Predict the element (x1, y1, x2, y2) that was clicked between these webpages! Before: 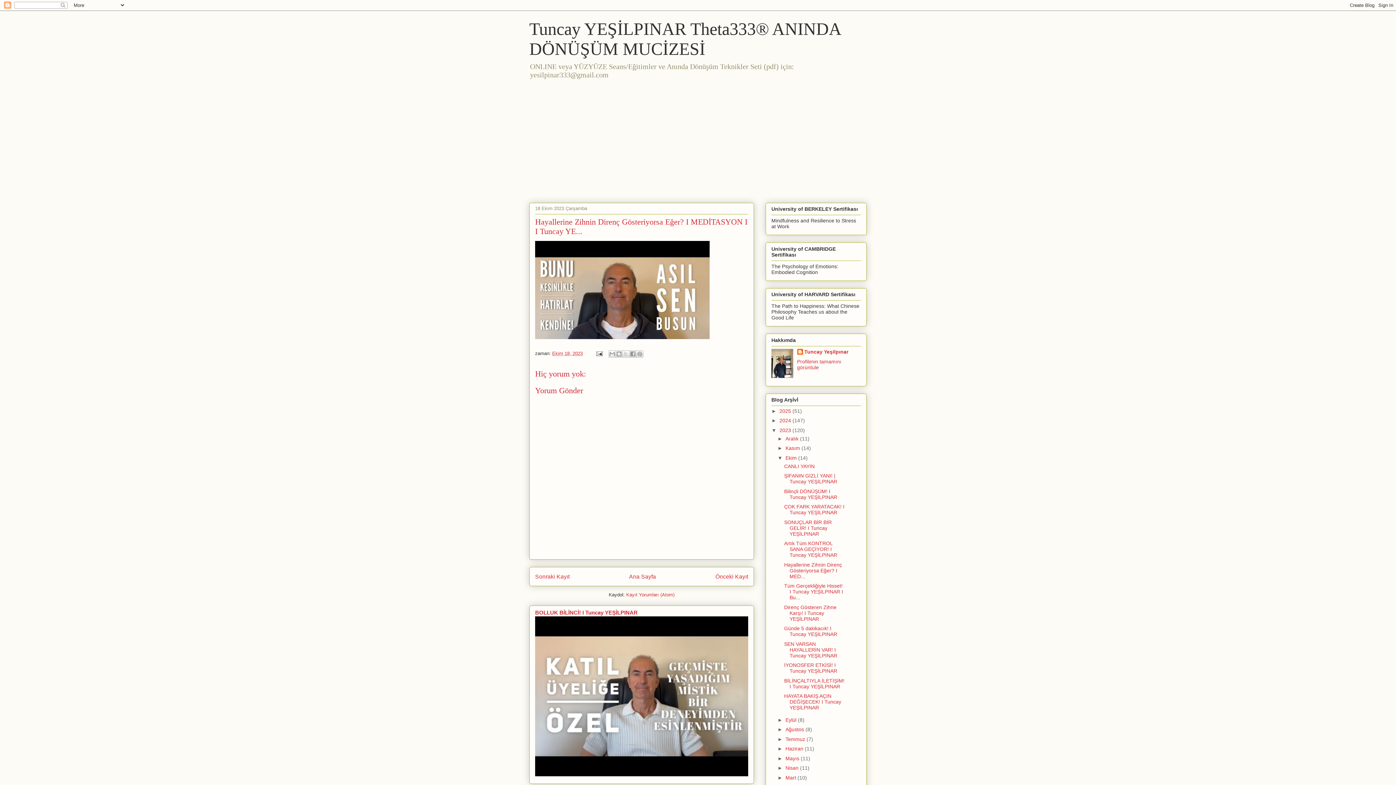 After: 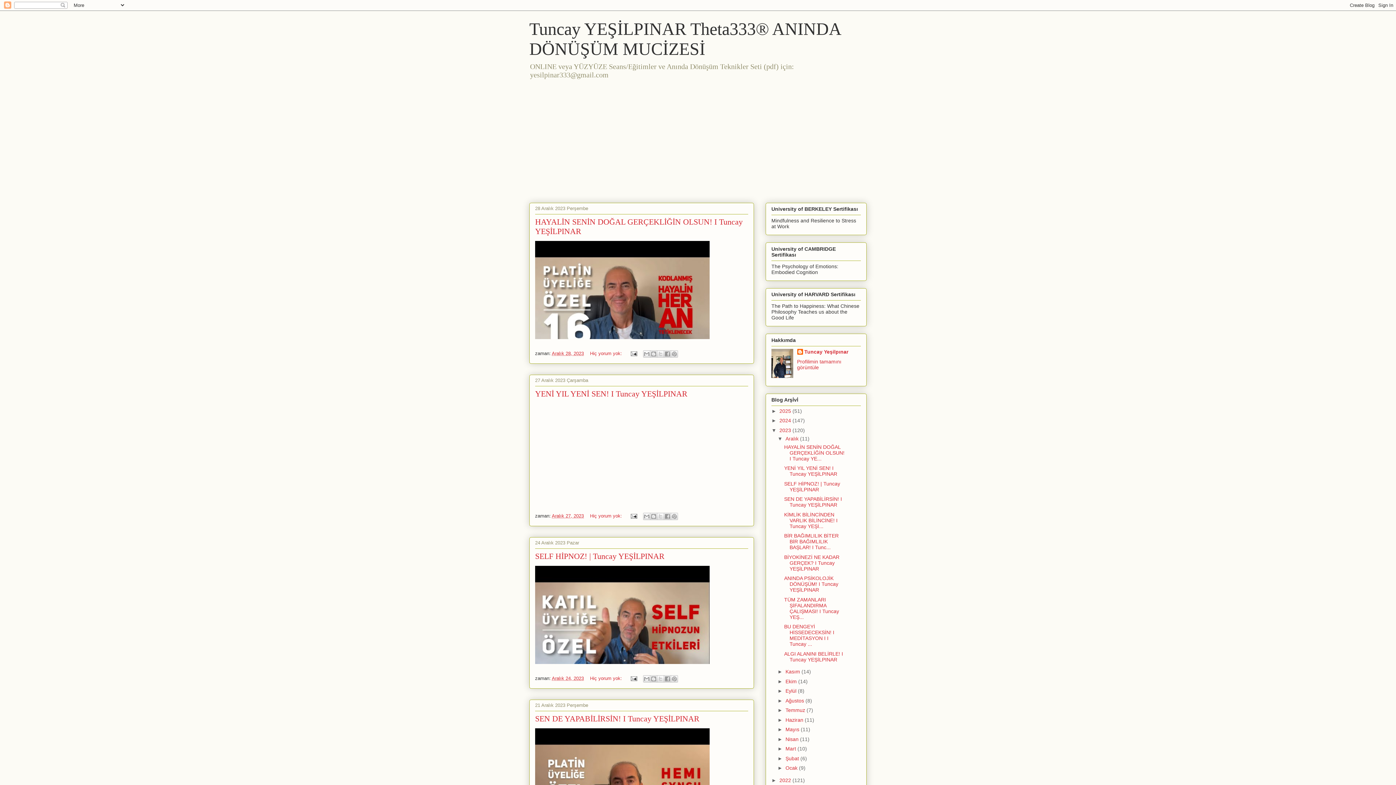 Action: label: Aralık  bbox: (785, 435, 800, 441)